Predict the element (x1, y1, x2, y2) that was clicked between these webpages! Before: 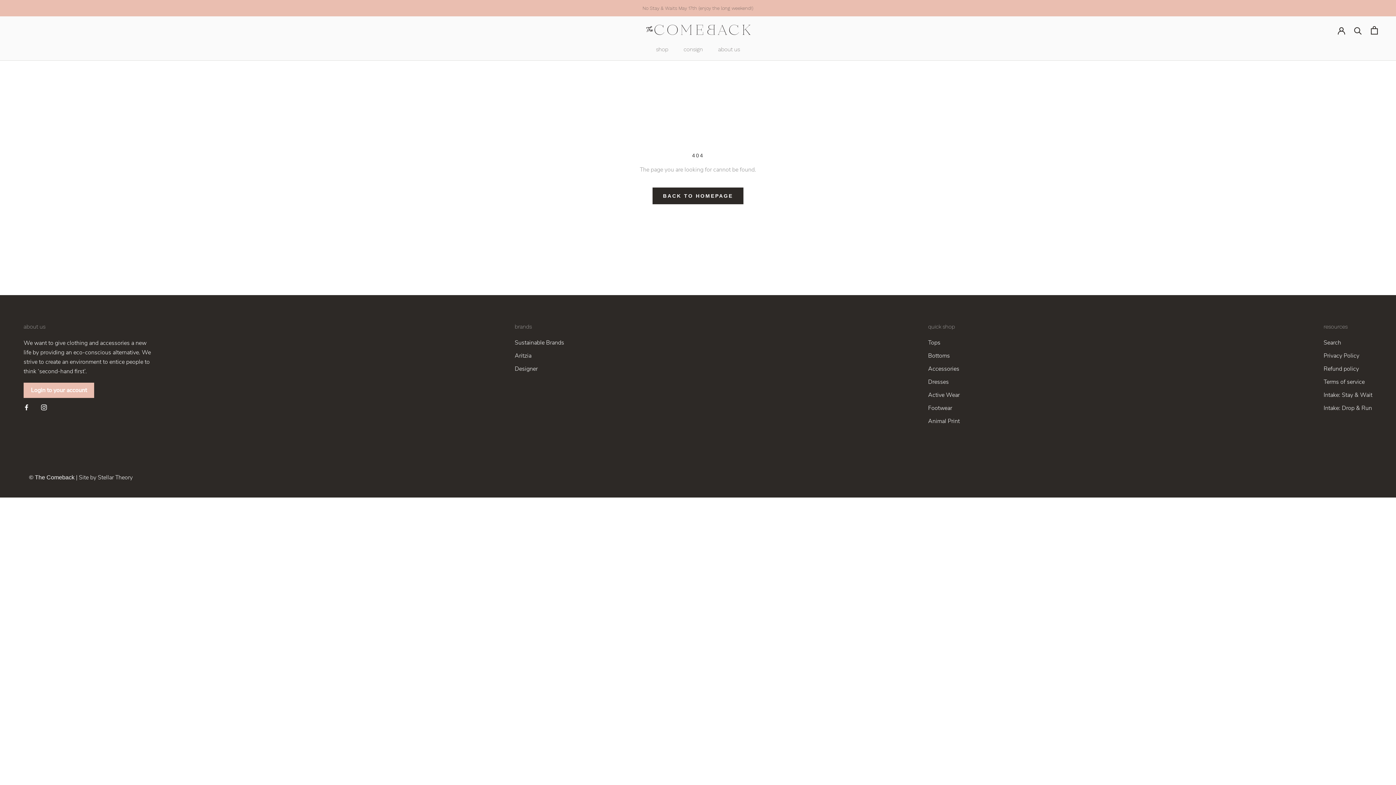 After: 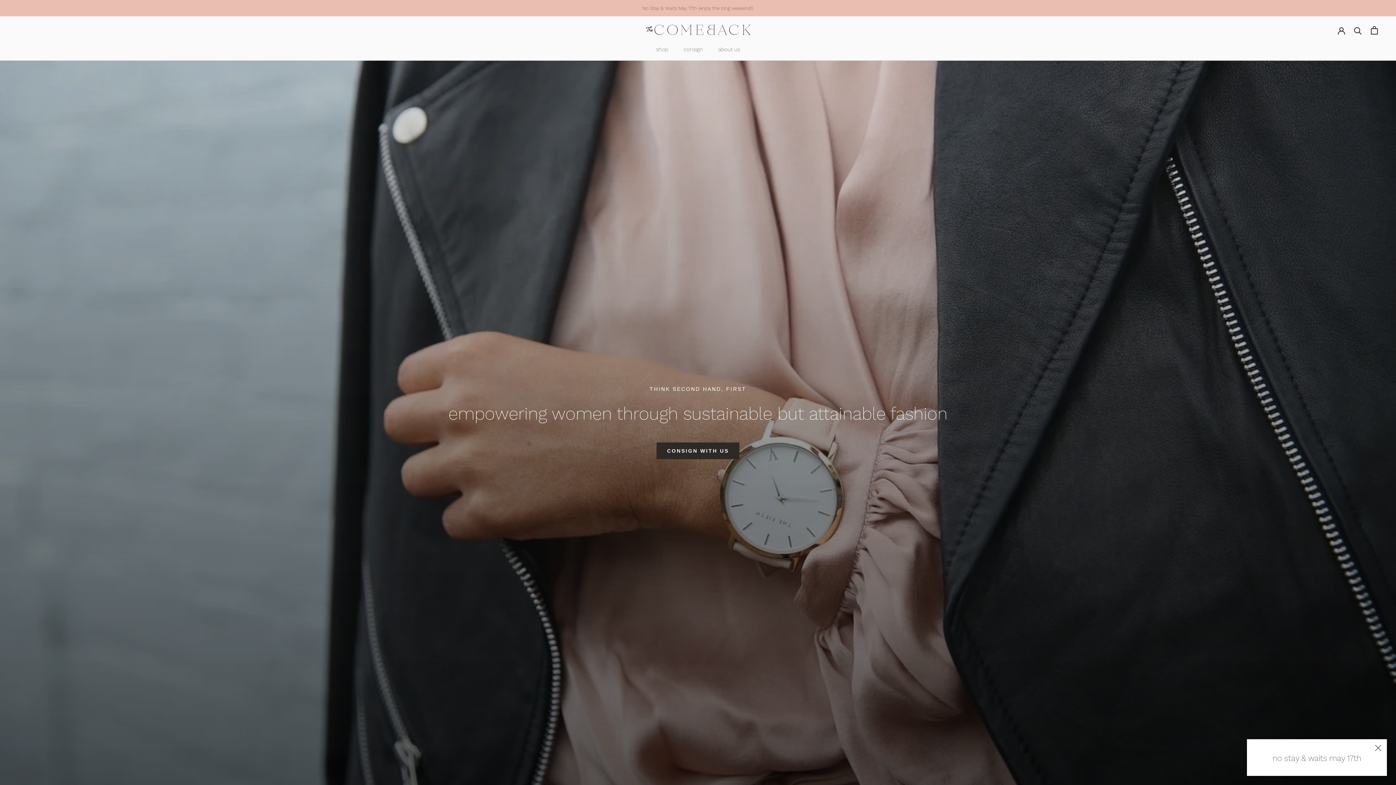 Action: bbox: (645, 22, 750, 37)